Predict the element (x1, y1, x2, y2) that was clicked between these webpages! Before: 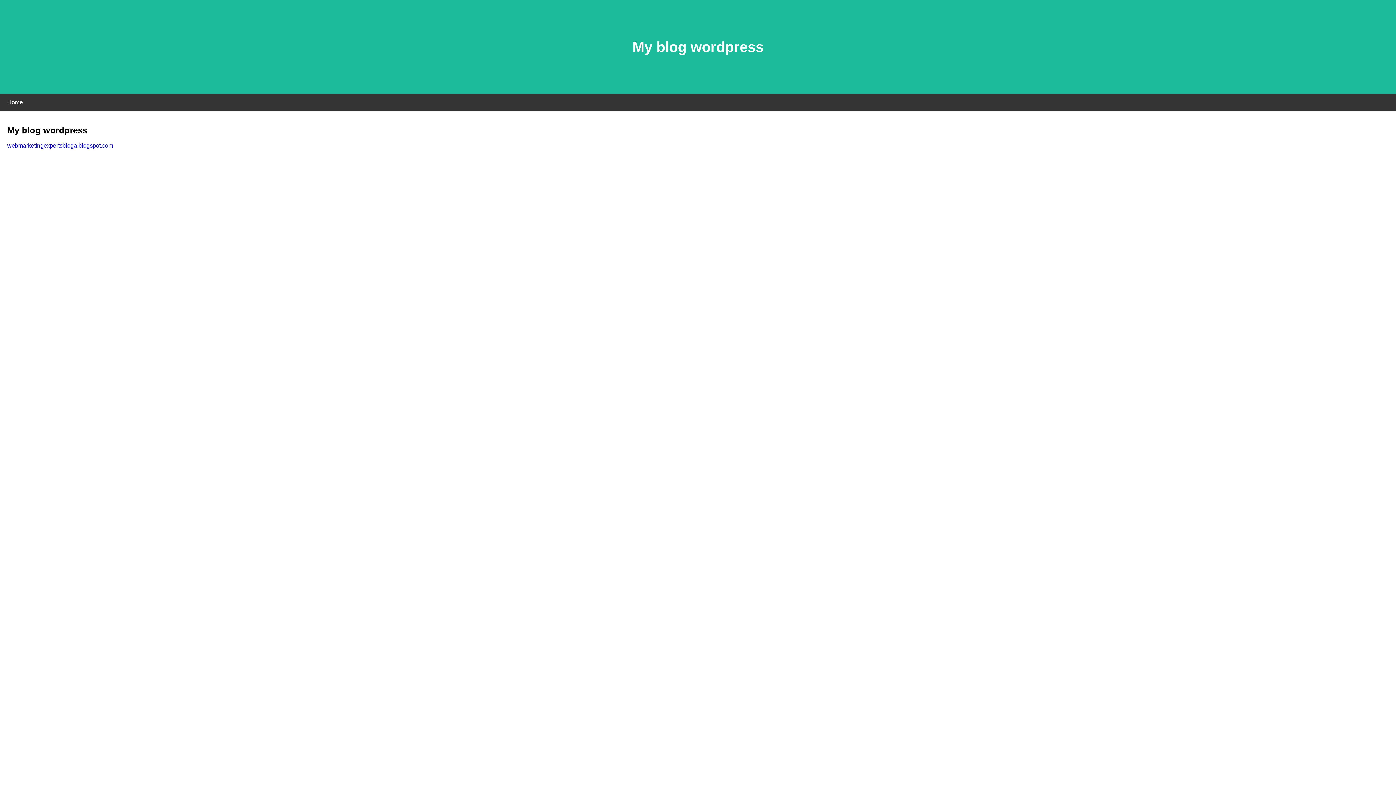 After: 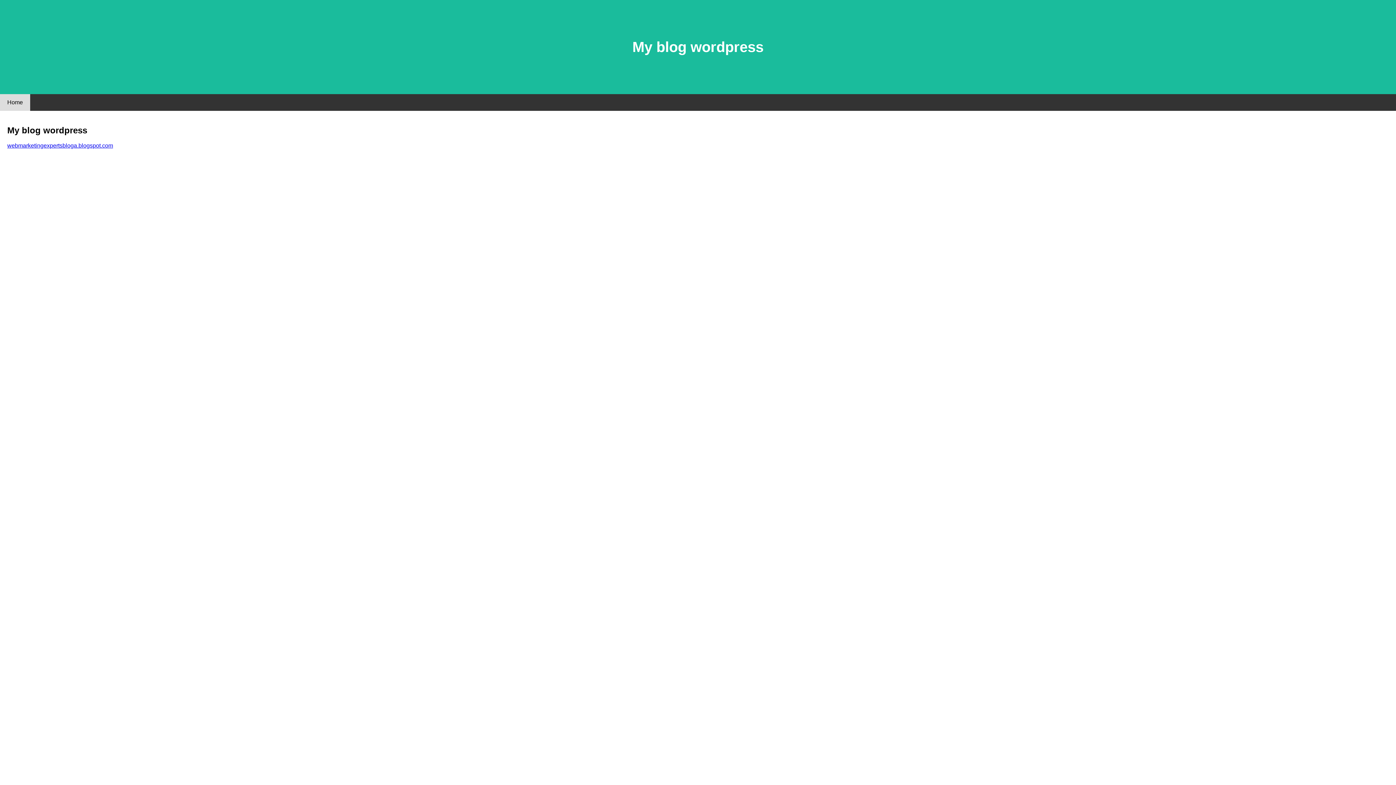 Action: label: Home bbox: (0, 94, 30, 110)